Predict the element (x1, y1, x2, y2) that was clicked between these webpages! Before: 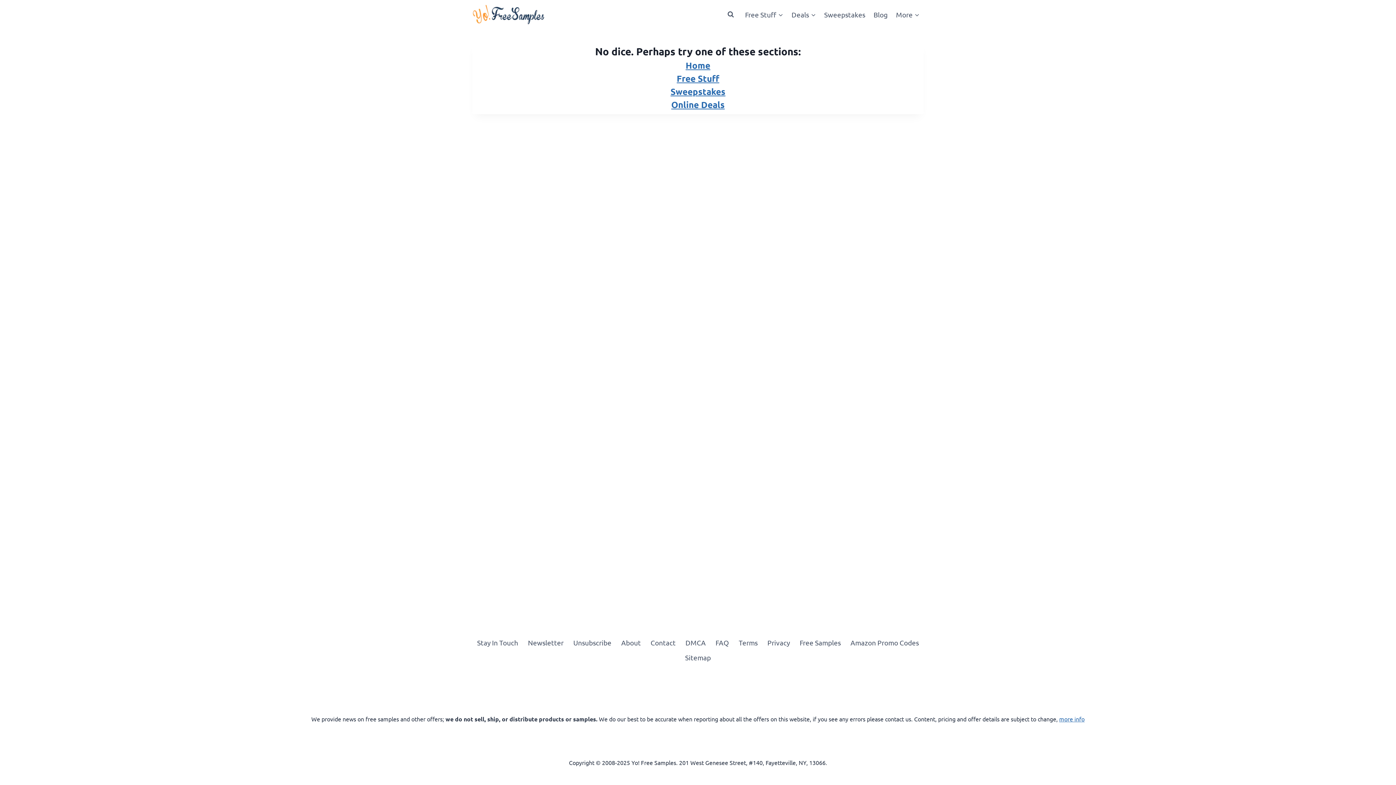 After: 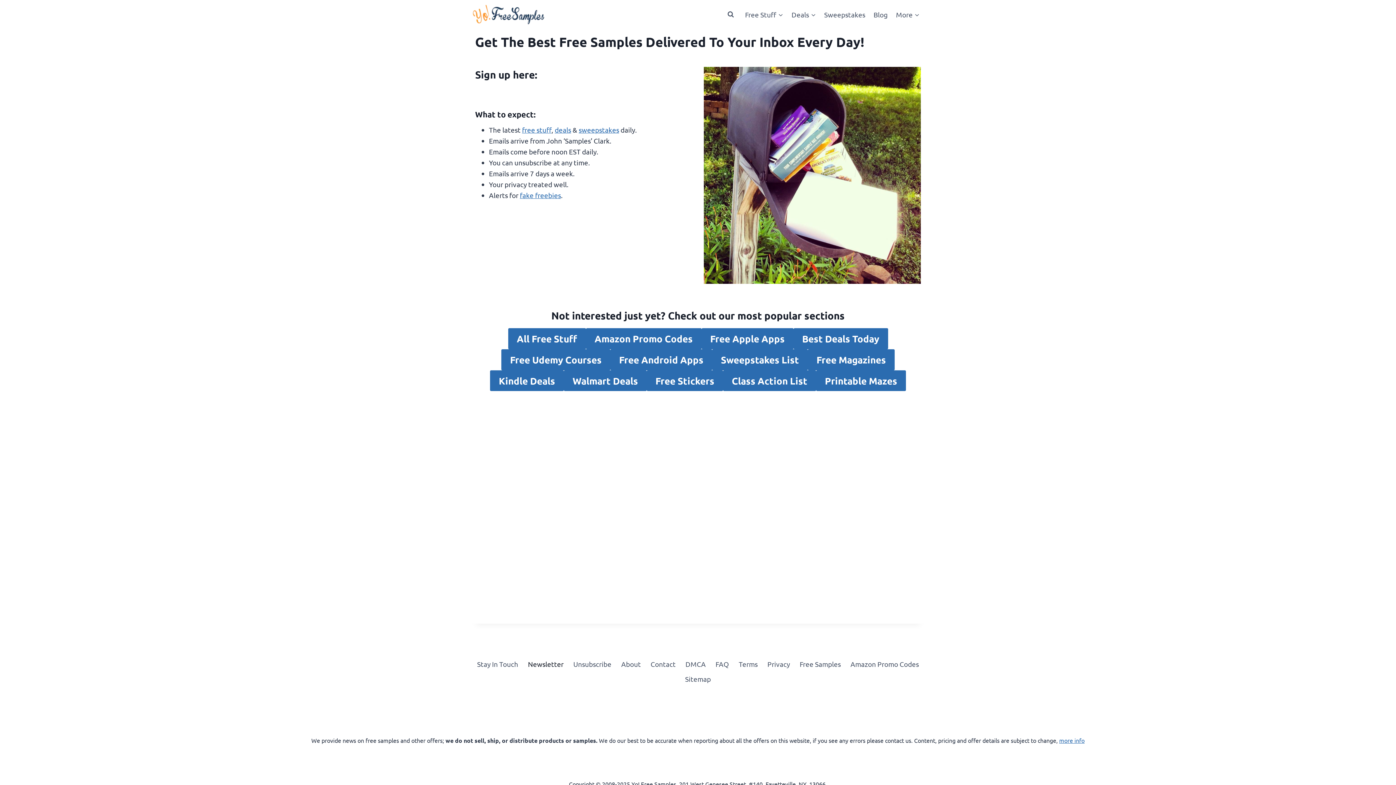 Action: bbox: (523, 635, 567, 650) label: Newsletter